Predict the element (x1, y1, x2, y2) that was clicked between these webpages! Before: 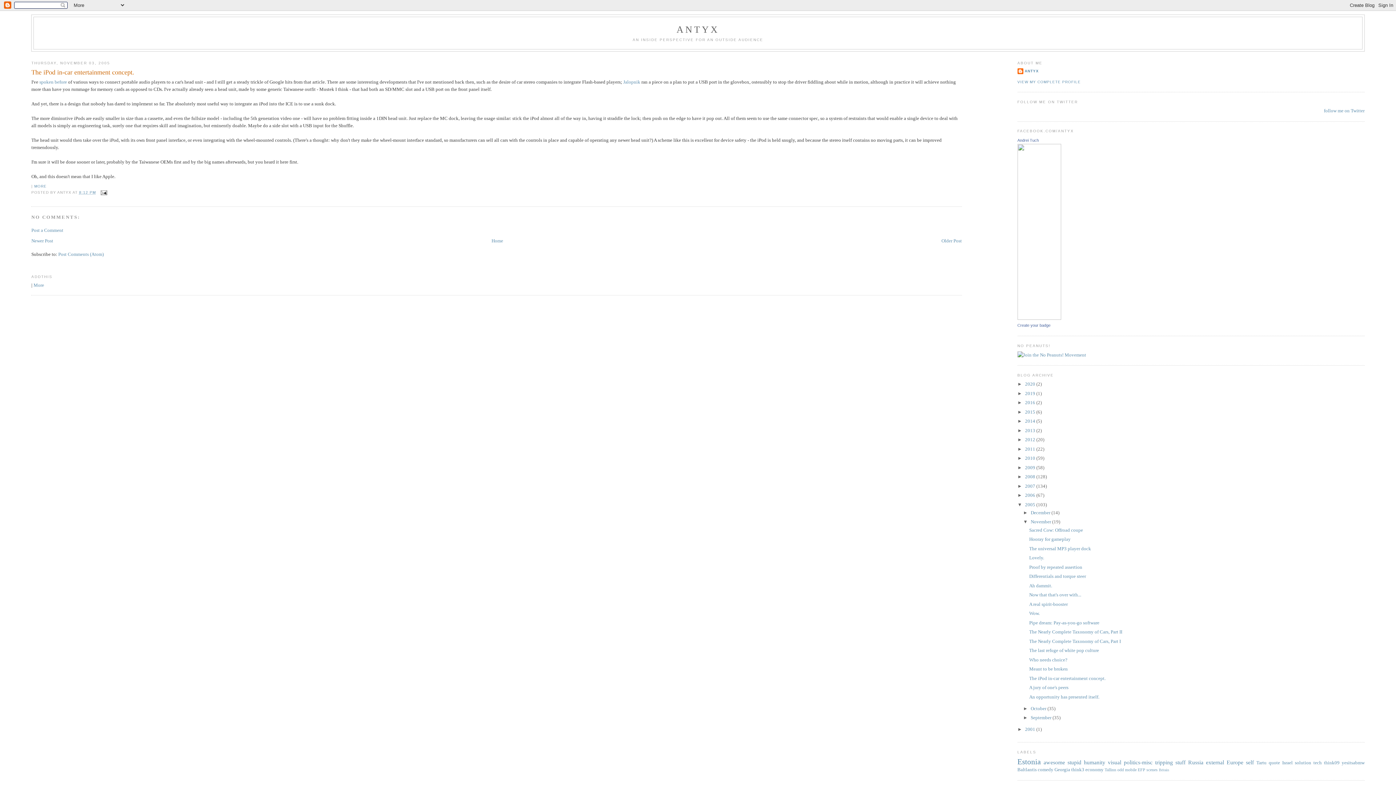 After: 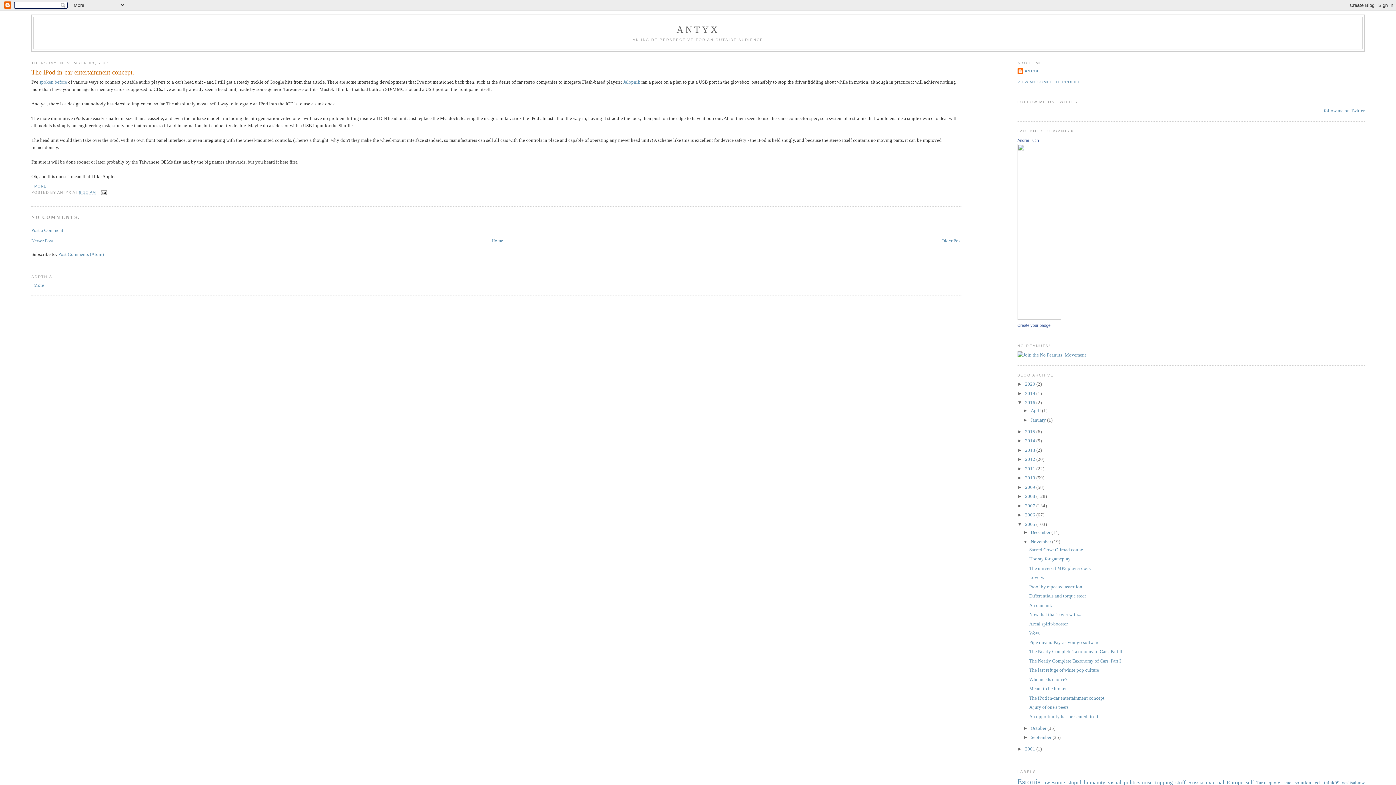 Action: bbox: (1017, 400, 1025, 405) label: ►  